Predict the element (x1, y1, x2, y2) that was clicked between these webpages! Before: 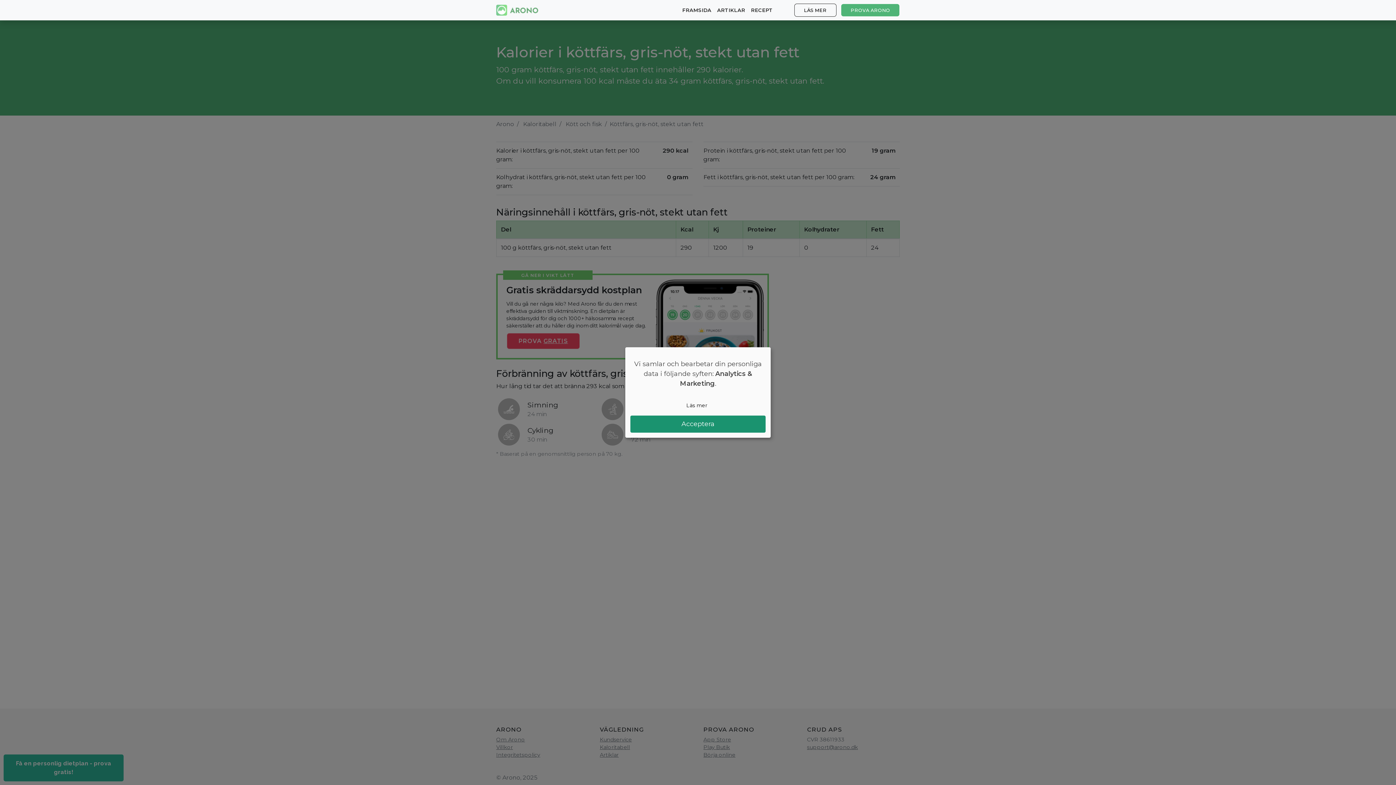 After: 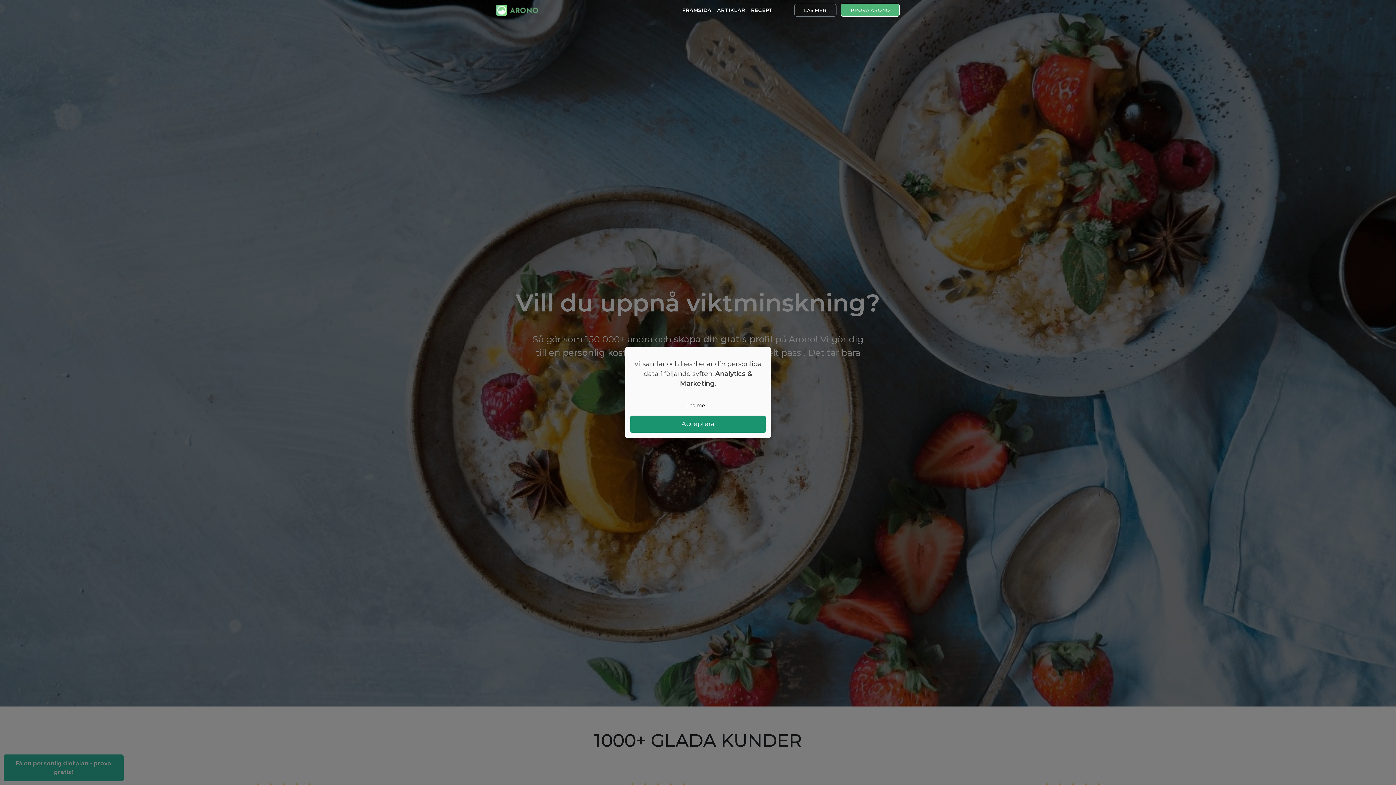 Action: bbox: (496, 2, 538, 17)